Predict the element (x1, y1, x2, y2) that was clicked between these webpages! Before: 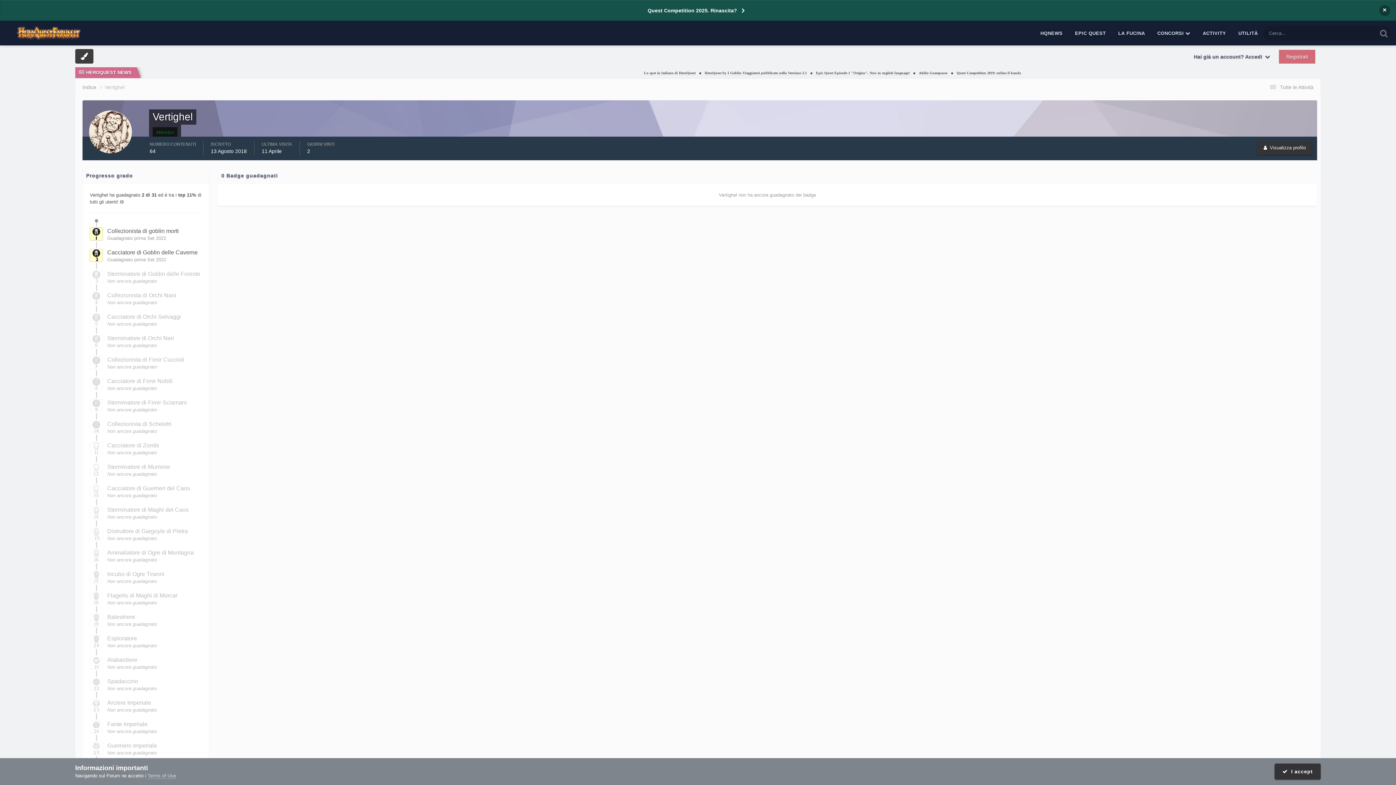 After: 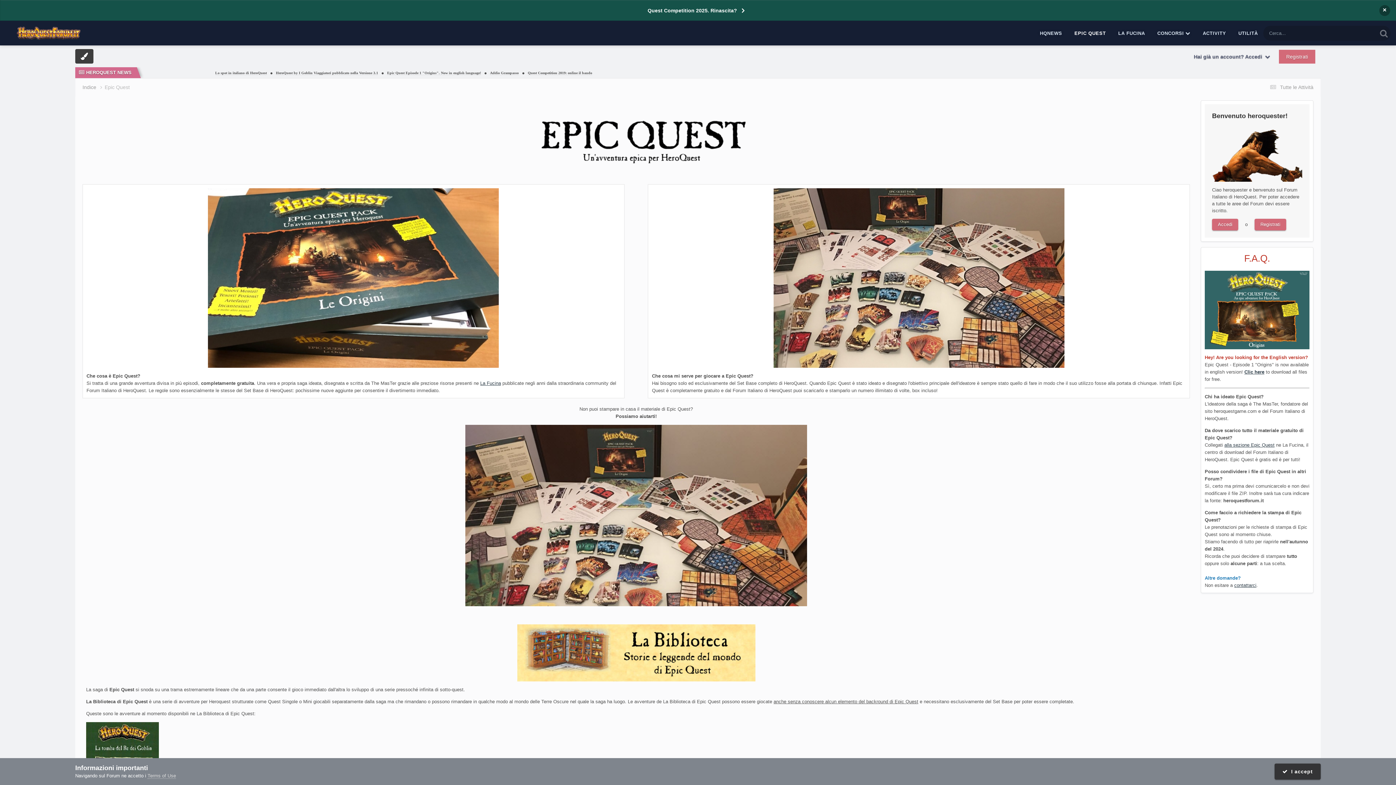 Action: bbox: (1069, 22, 1111, 44) label: EPIC QUEST